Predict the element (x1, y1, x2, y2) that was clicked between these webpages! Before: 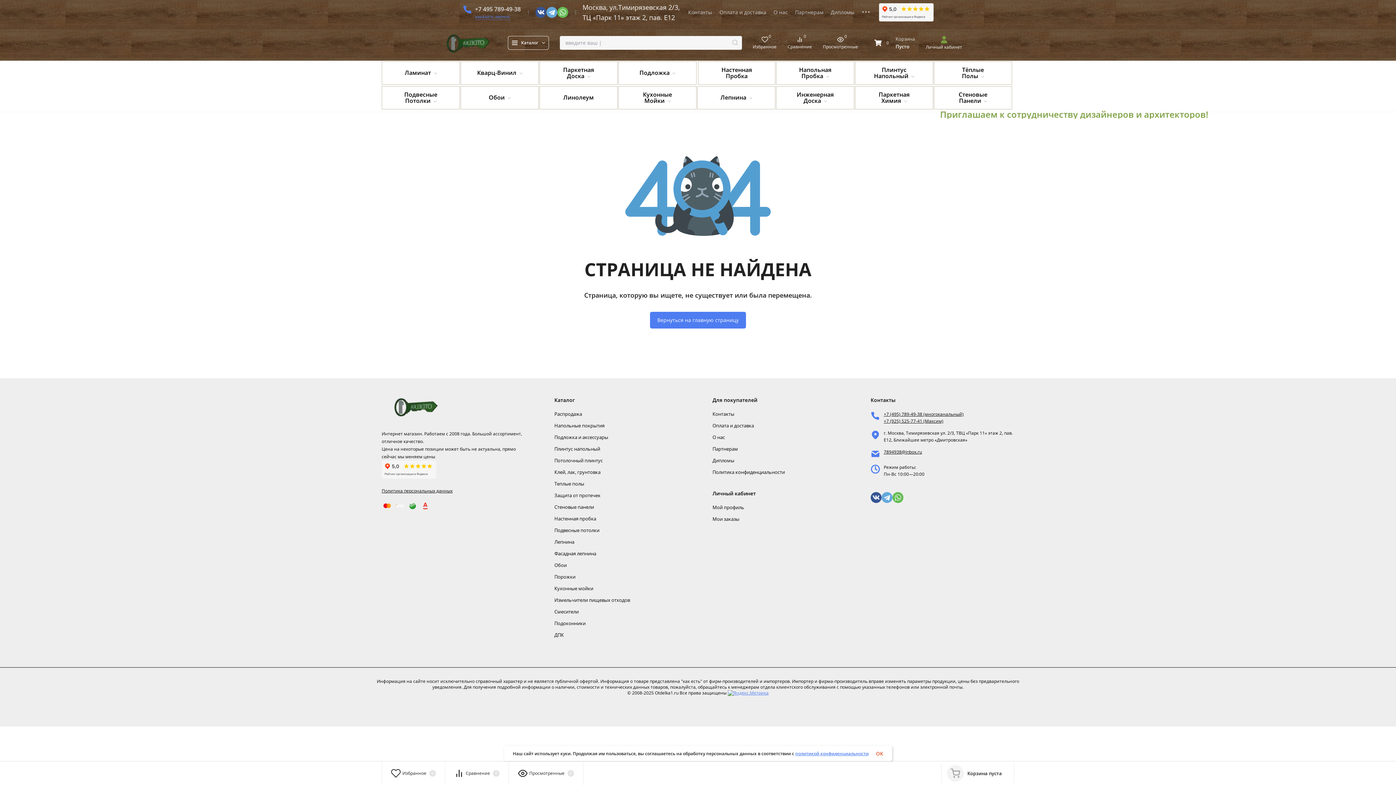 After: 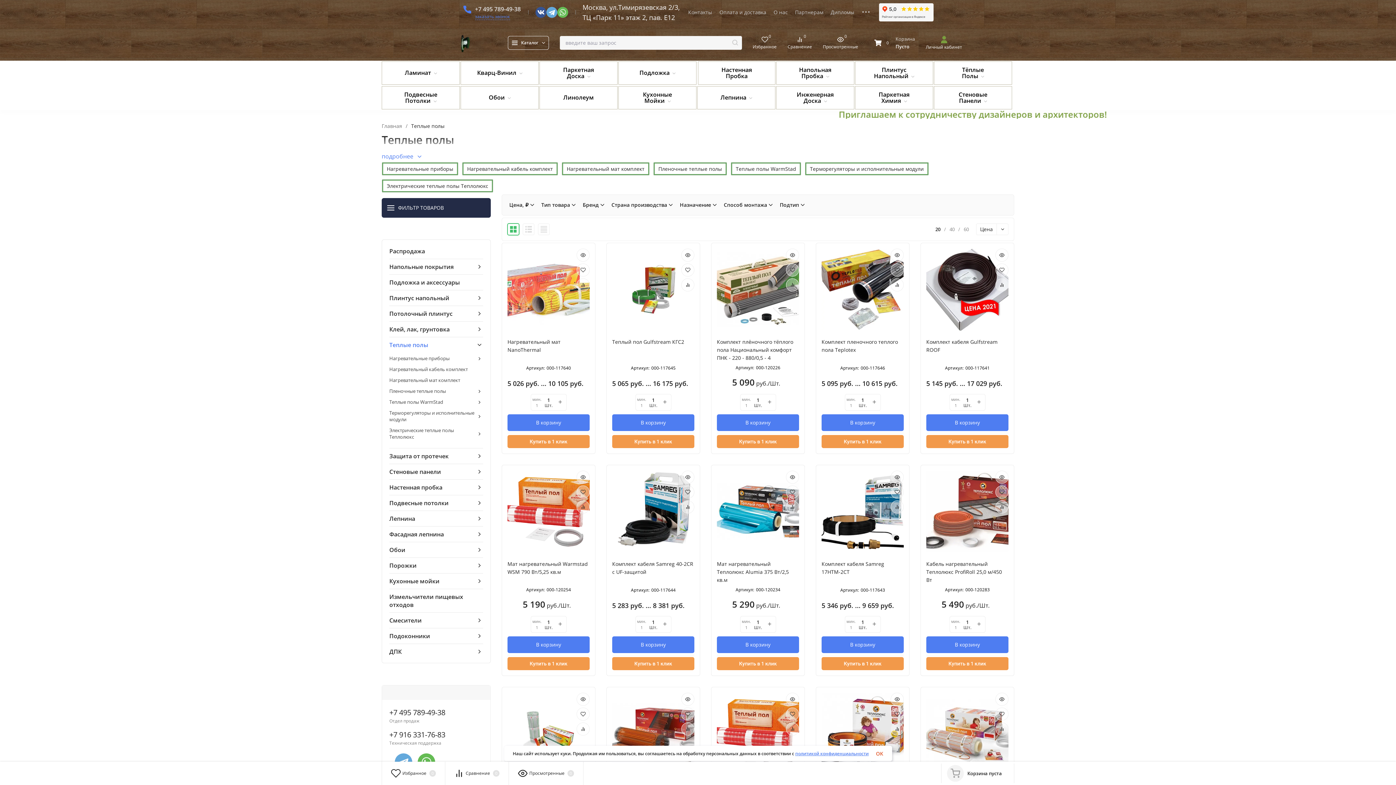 Action: bbox: (934, 61, 1012, 84) label: Тёплые Полы